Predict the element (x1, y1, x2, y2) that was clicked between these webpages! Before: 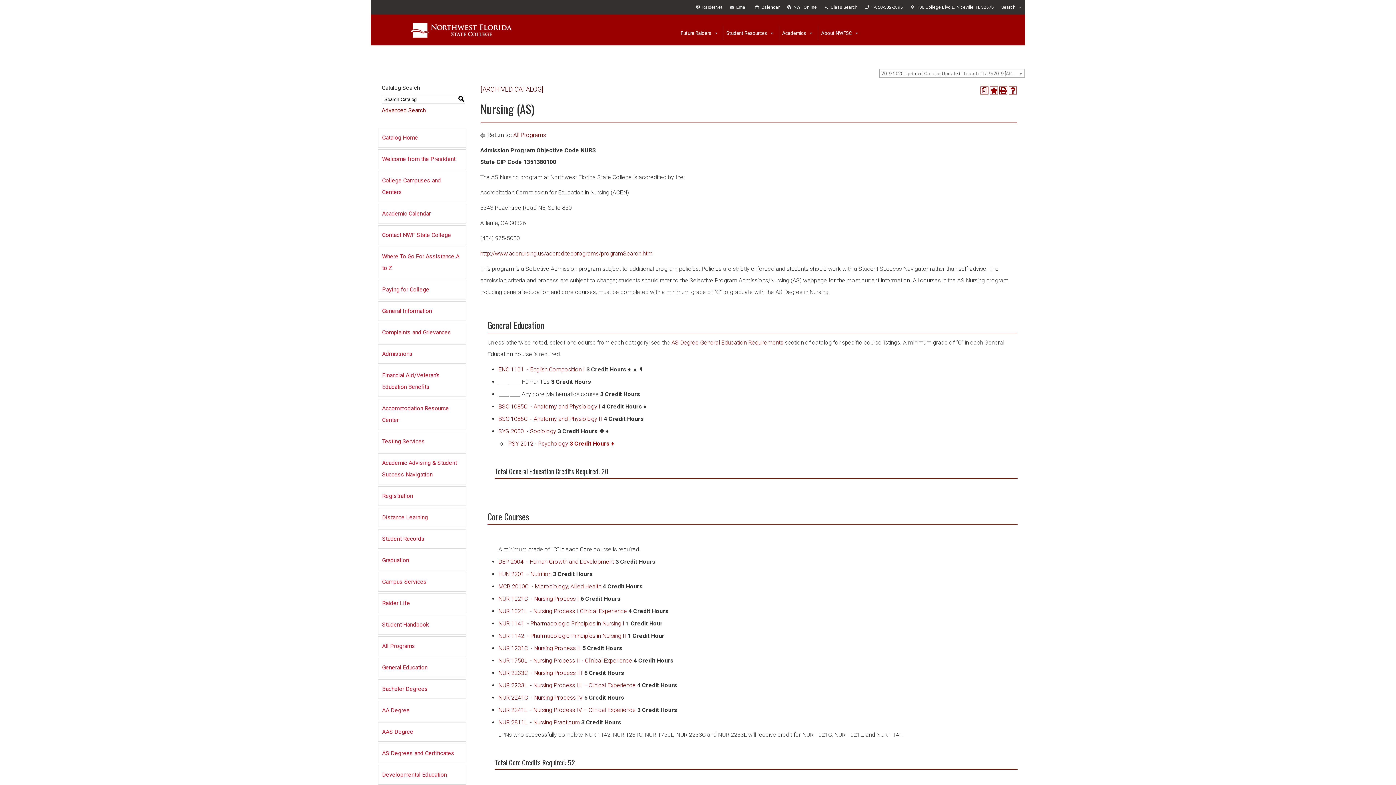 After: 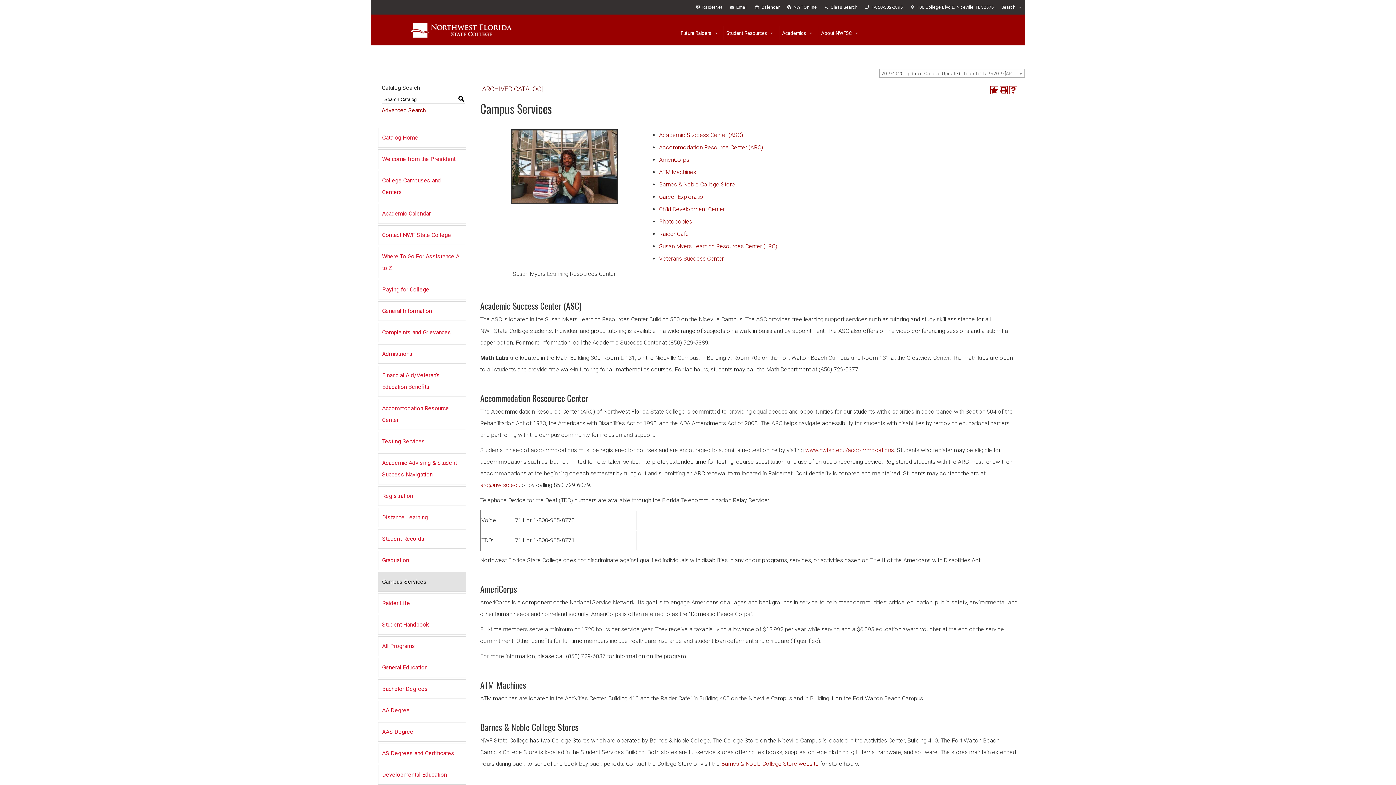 Action: bbox: (378, 572, 465, 591) label: Campus Services